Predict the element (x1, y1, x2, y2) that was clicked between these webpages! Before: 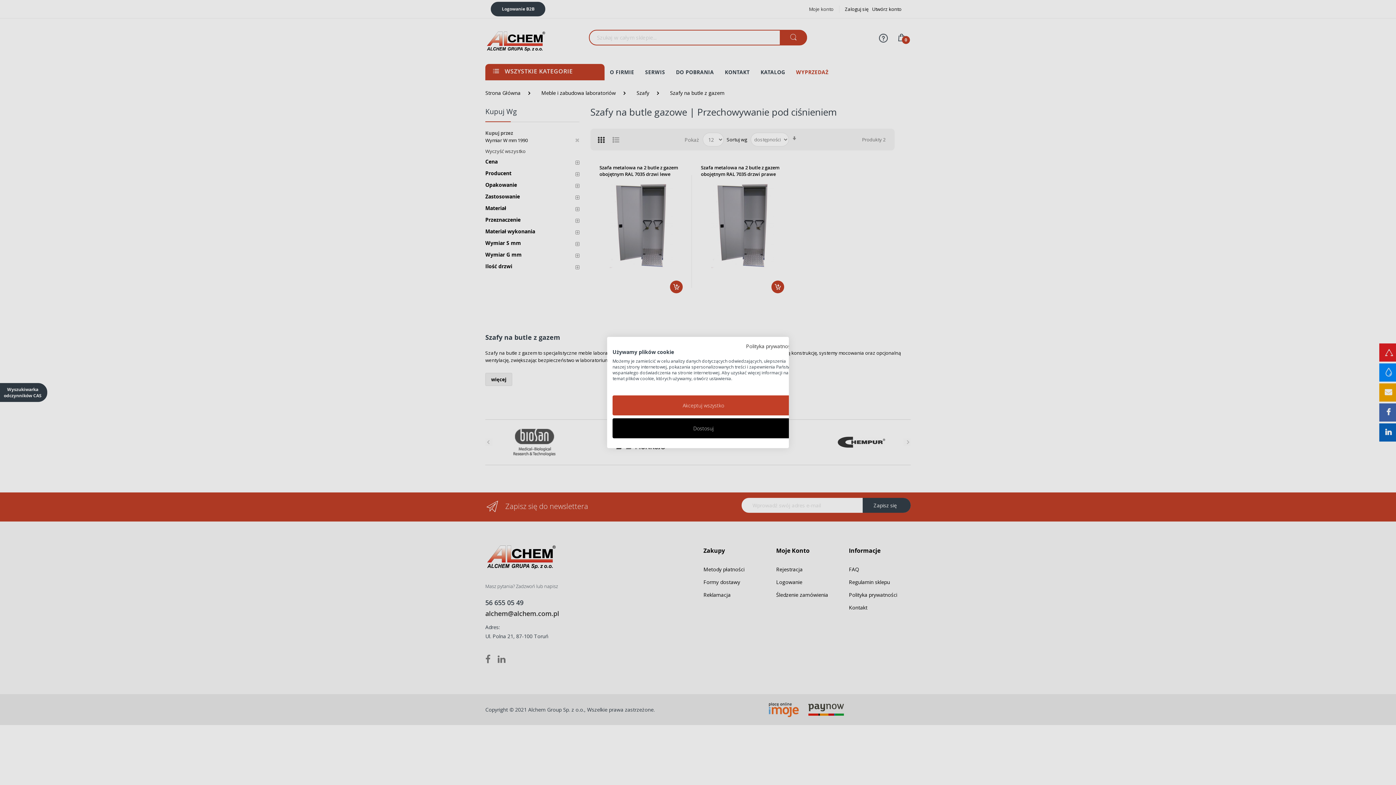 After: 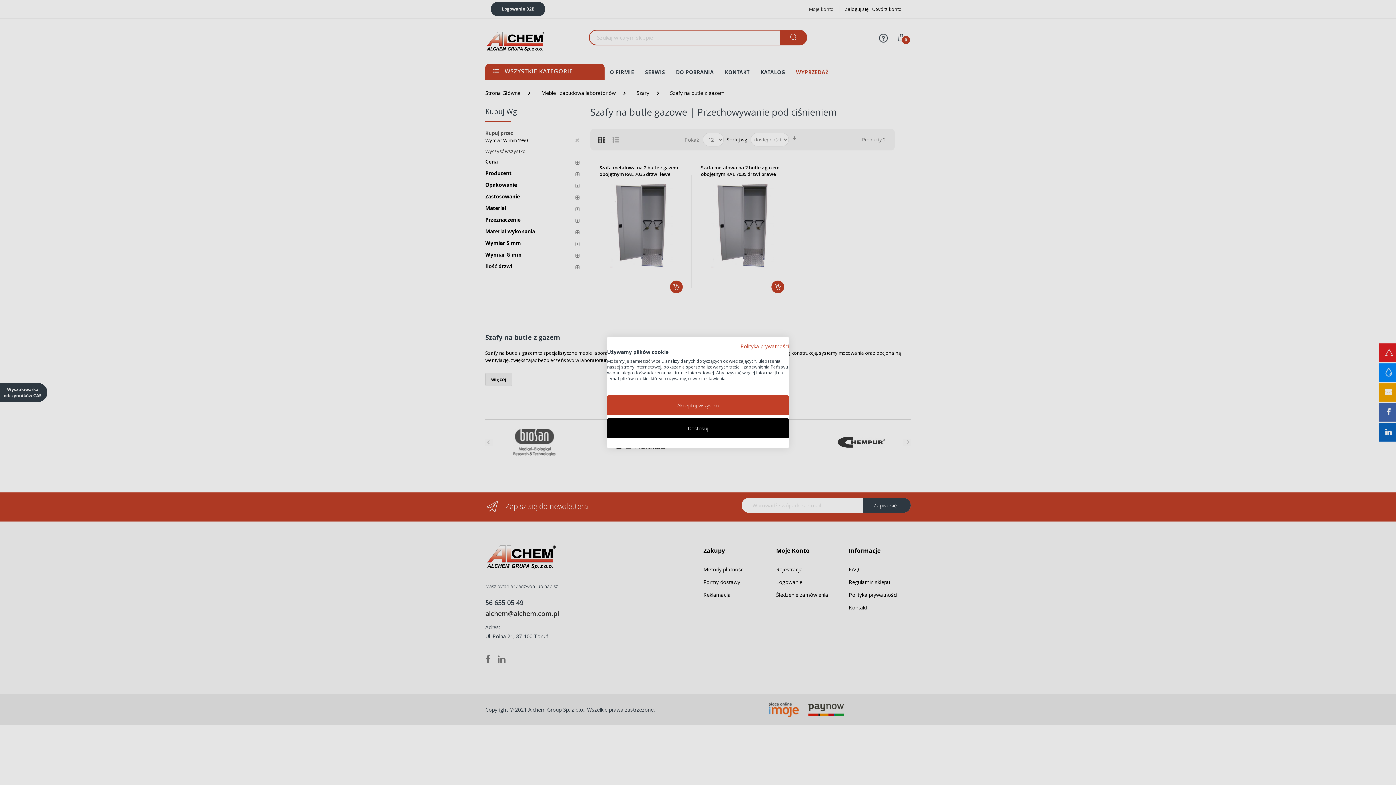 Action: label: Polityka prywatności. Link zewnętrzny. Otwiera się w nowej karcie lub oknie. bbox: (746, 342, 794, 349)